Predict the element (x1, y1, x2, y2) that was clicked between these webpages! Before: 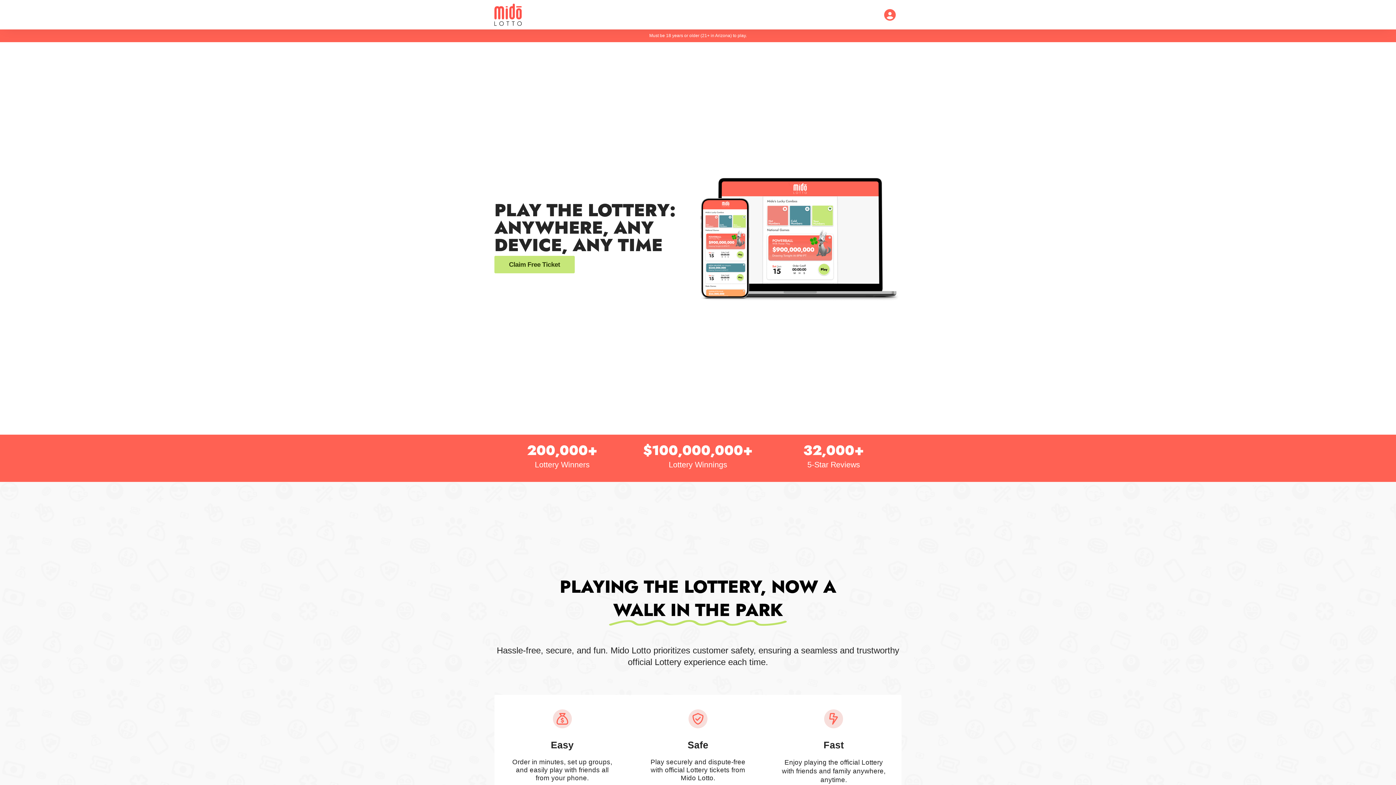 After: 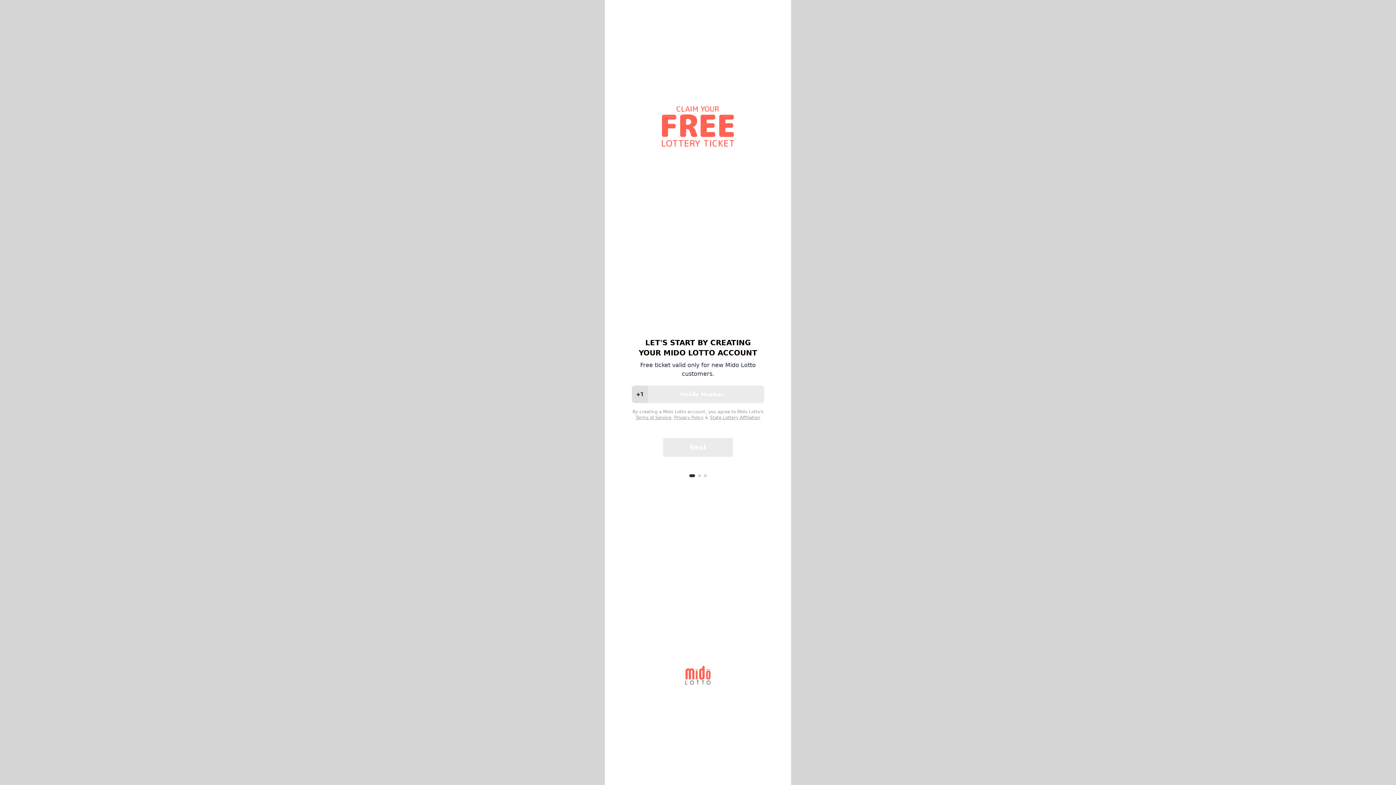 Action: bbox: (494, 256, 574, 273) label: Claim Free Ticket